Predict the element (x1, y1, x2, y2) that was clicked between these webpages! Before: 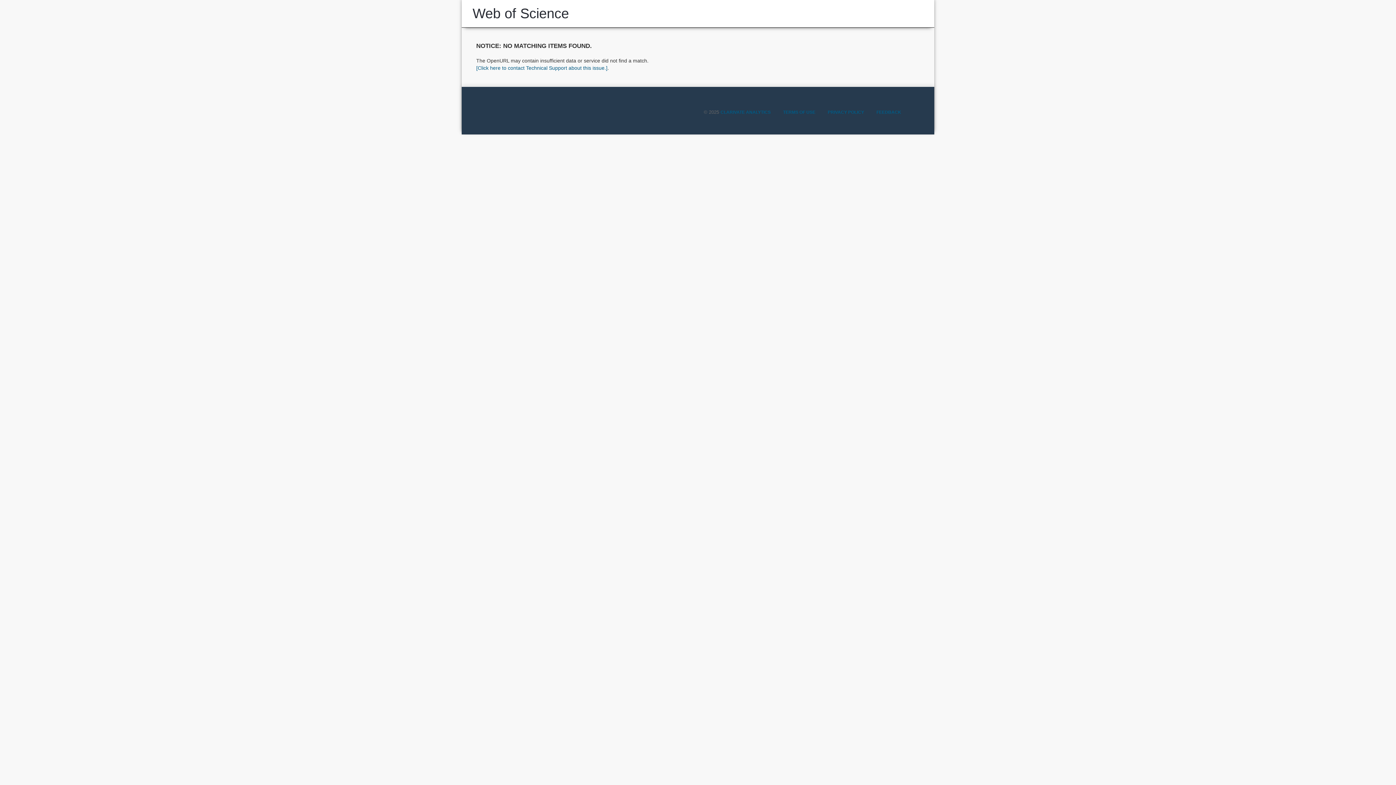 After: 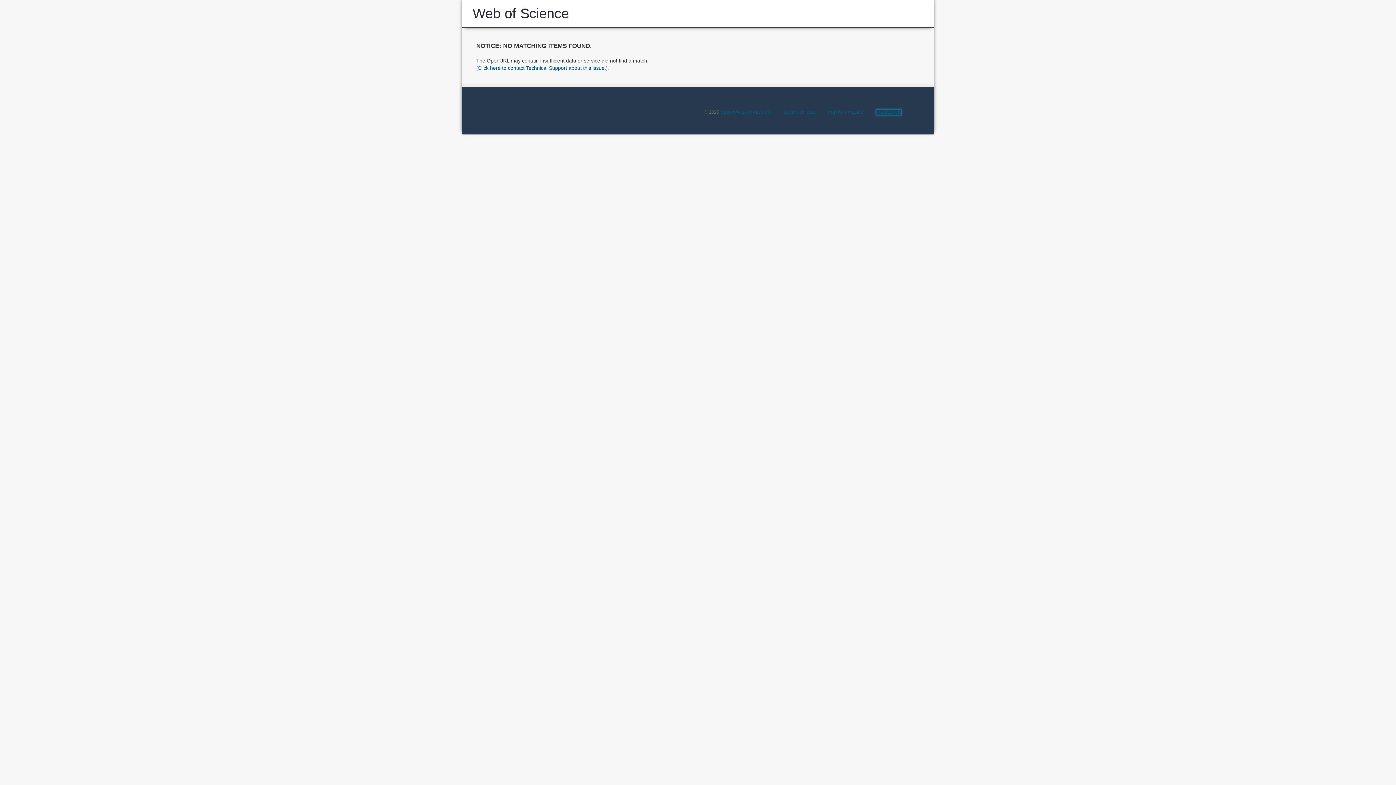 Action: label: FEEDBACK bbox: (876, 109, 901, 114)